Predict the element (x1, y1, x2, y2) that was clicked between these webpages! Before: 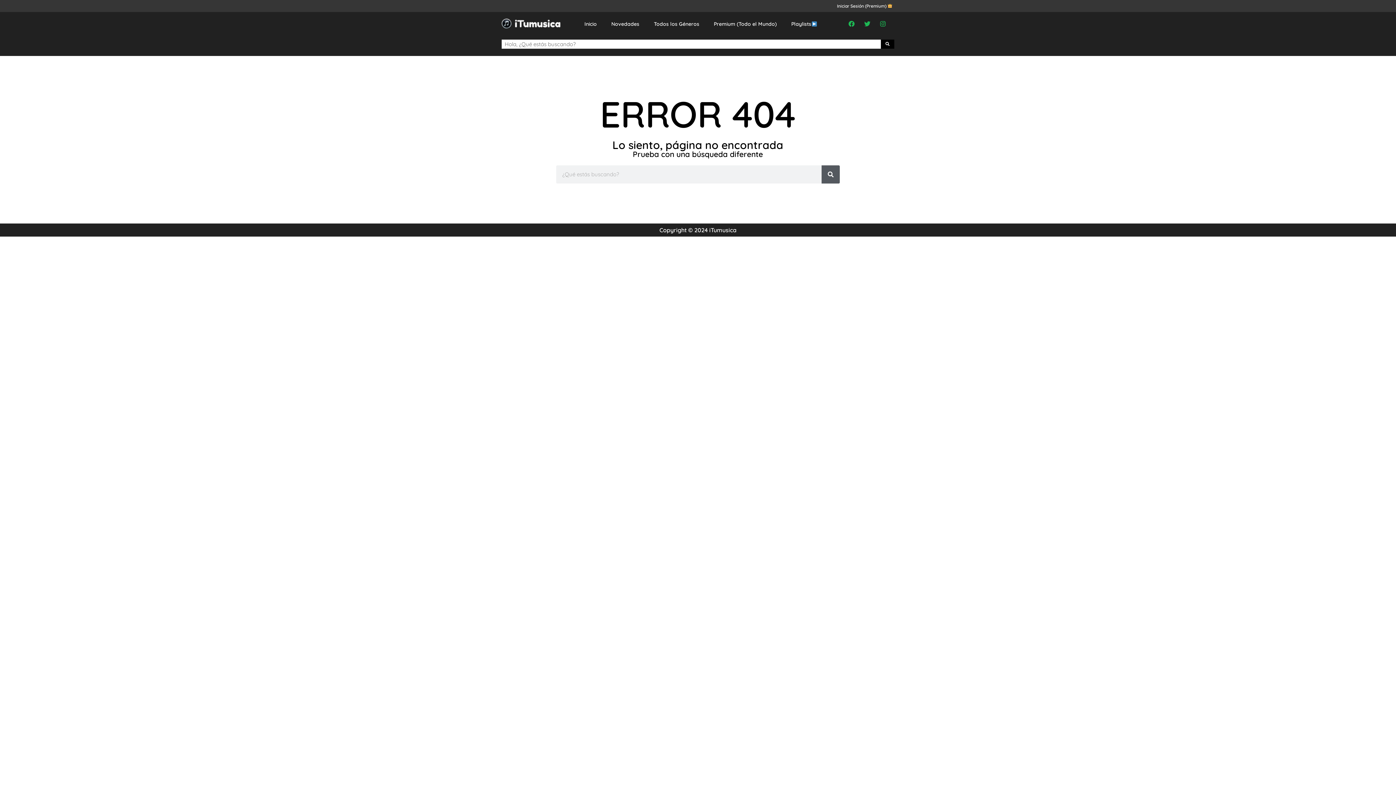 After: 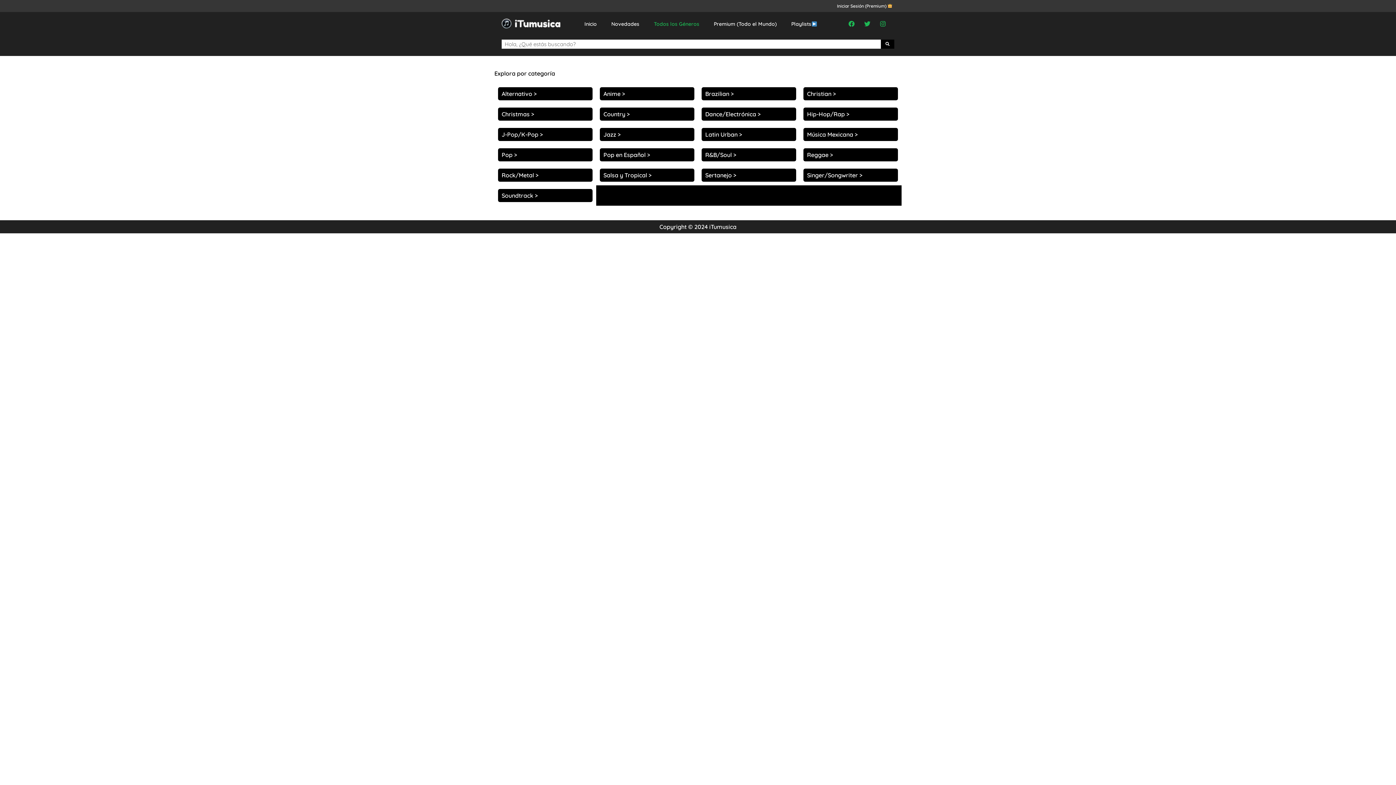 Action: label: Todos los Géneros bbox: (646, 15, 706, 32)